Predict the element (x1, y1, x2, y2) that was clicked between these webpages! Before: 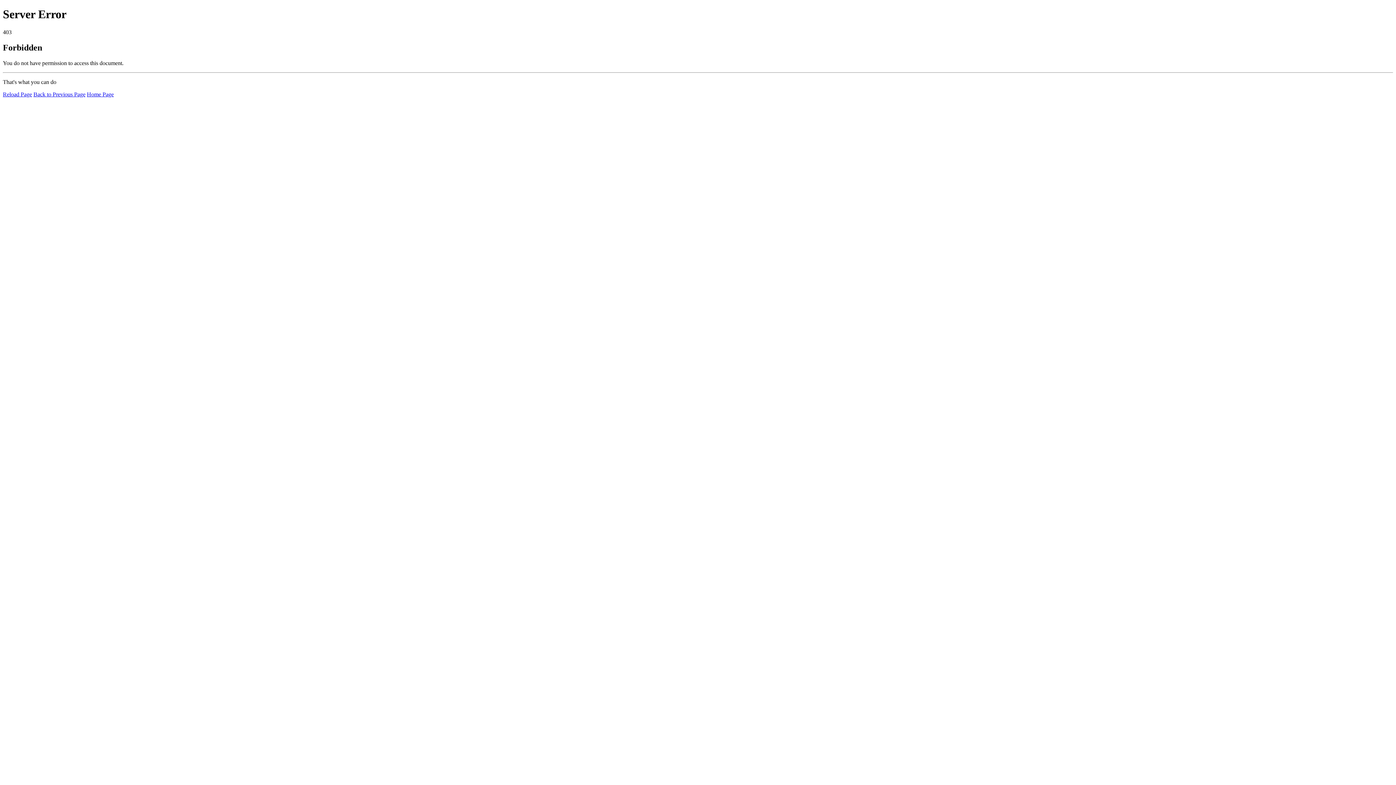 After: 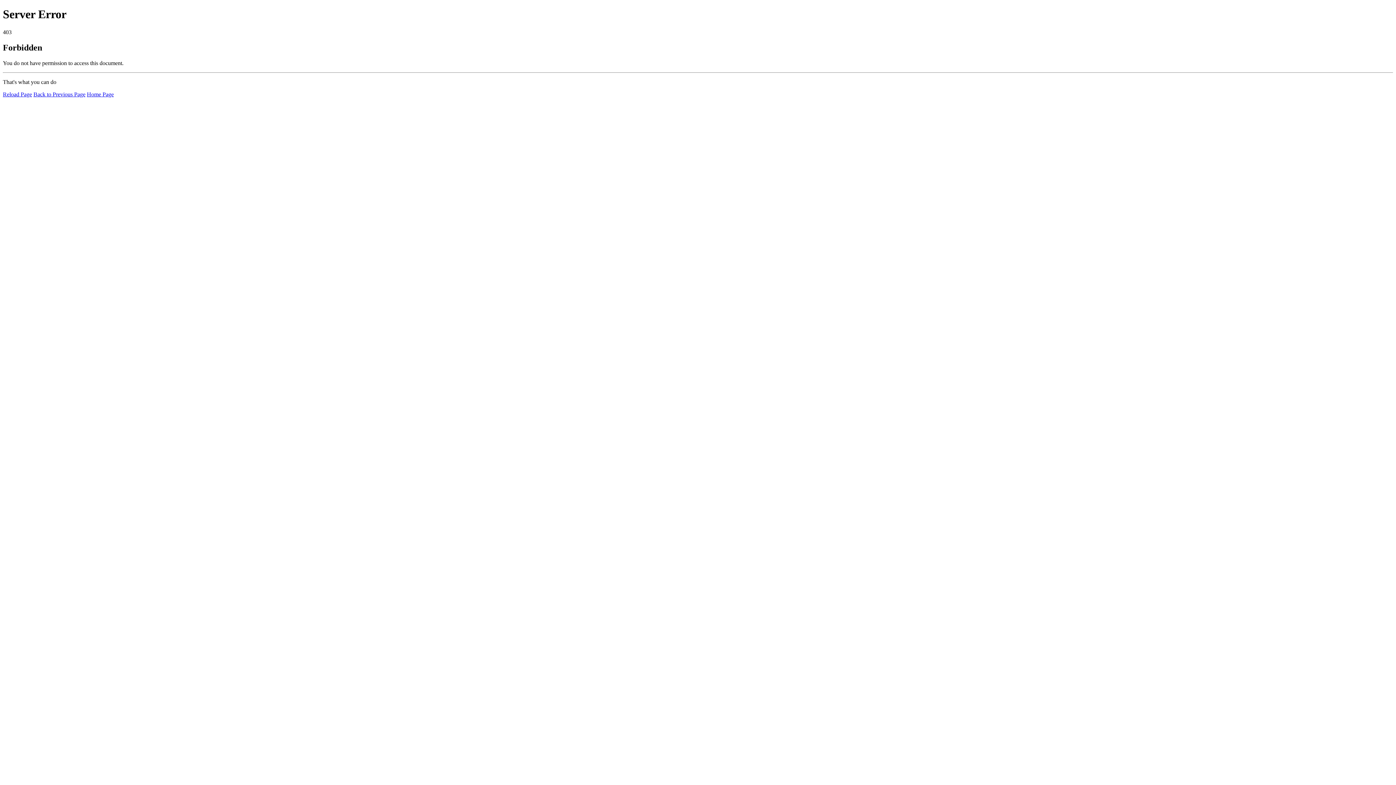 Action: label: Reload Page bbox: (2, 91, 32, 97)